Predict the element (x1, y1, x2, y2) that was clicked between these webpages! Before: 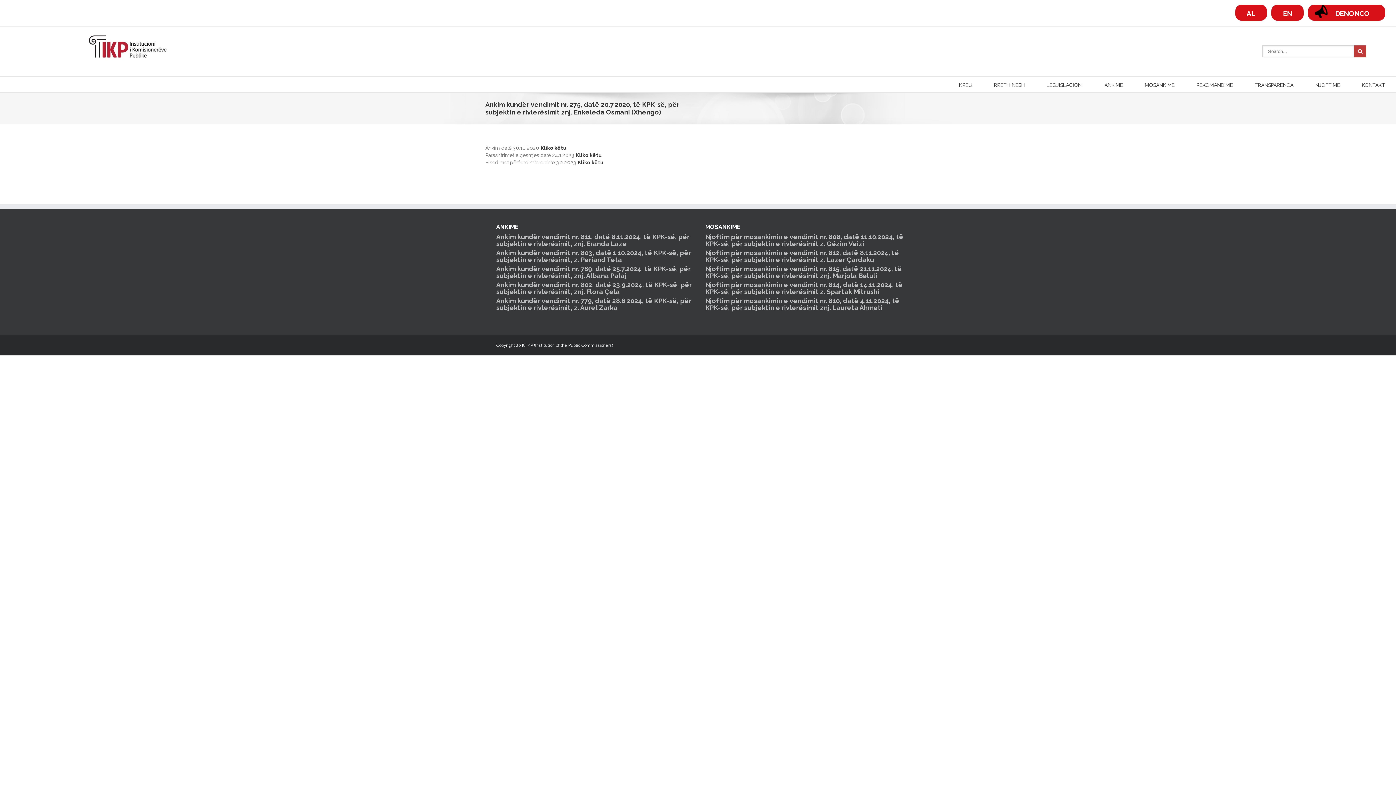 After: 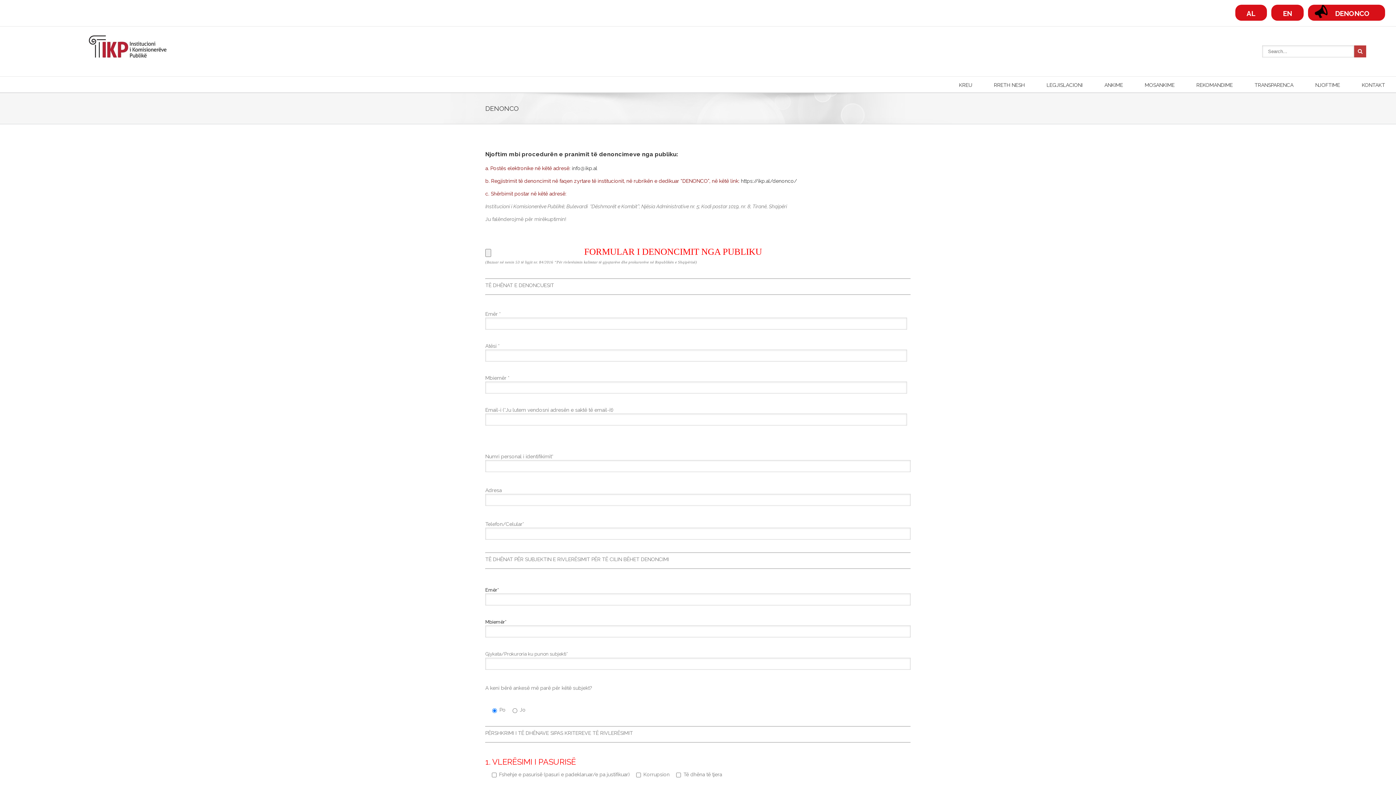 Action: bbox: (1335, 9, 1370, 17) label: DENONCO